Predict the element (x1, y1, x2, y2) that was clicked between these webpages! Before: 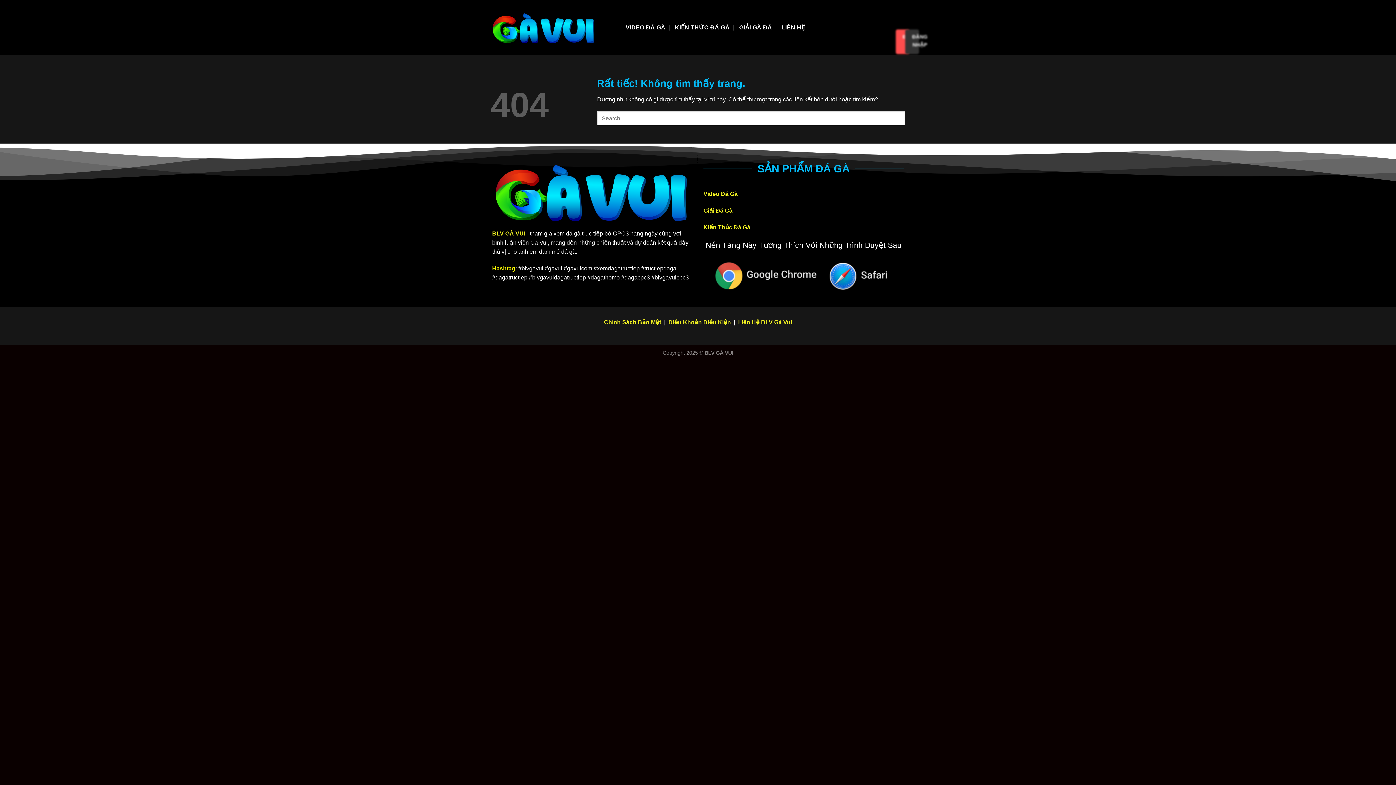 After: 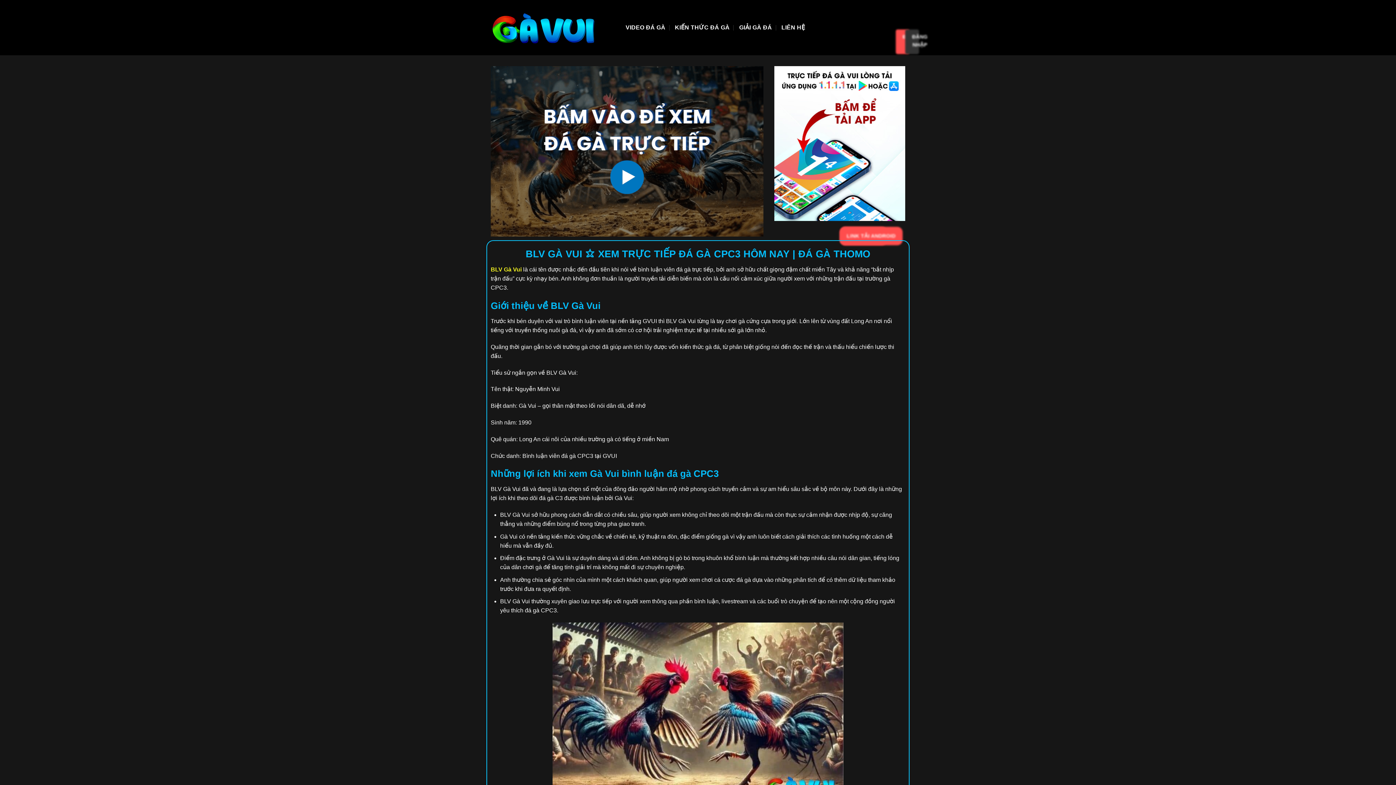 Action: bbox: (492, 230, 525, 236) label: BLV GÀ VUI